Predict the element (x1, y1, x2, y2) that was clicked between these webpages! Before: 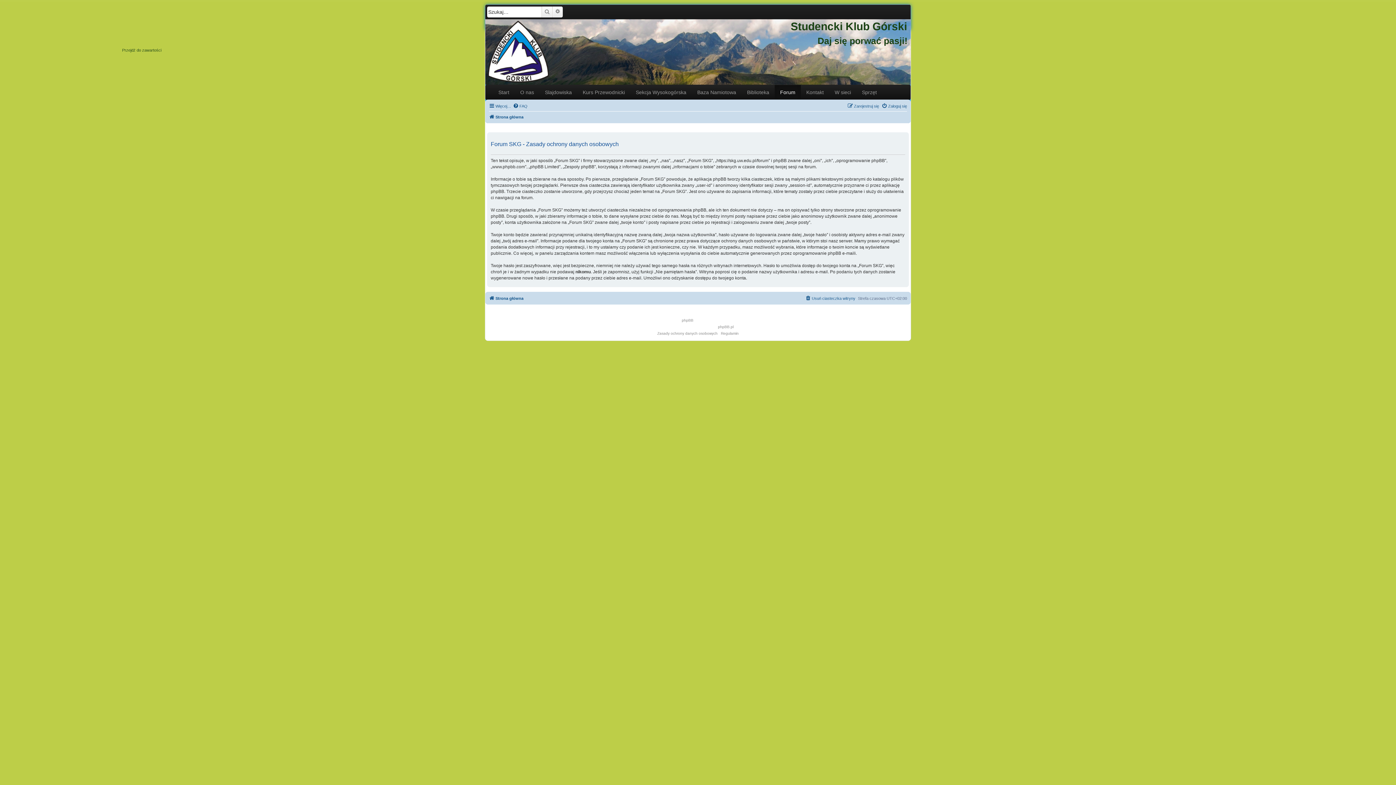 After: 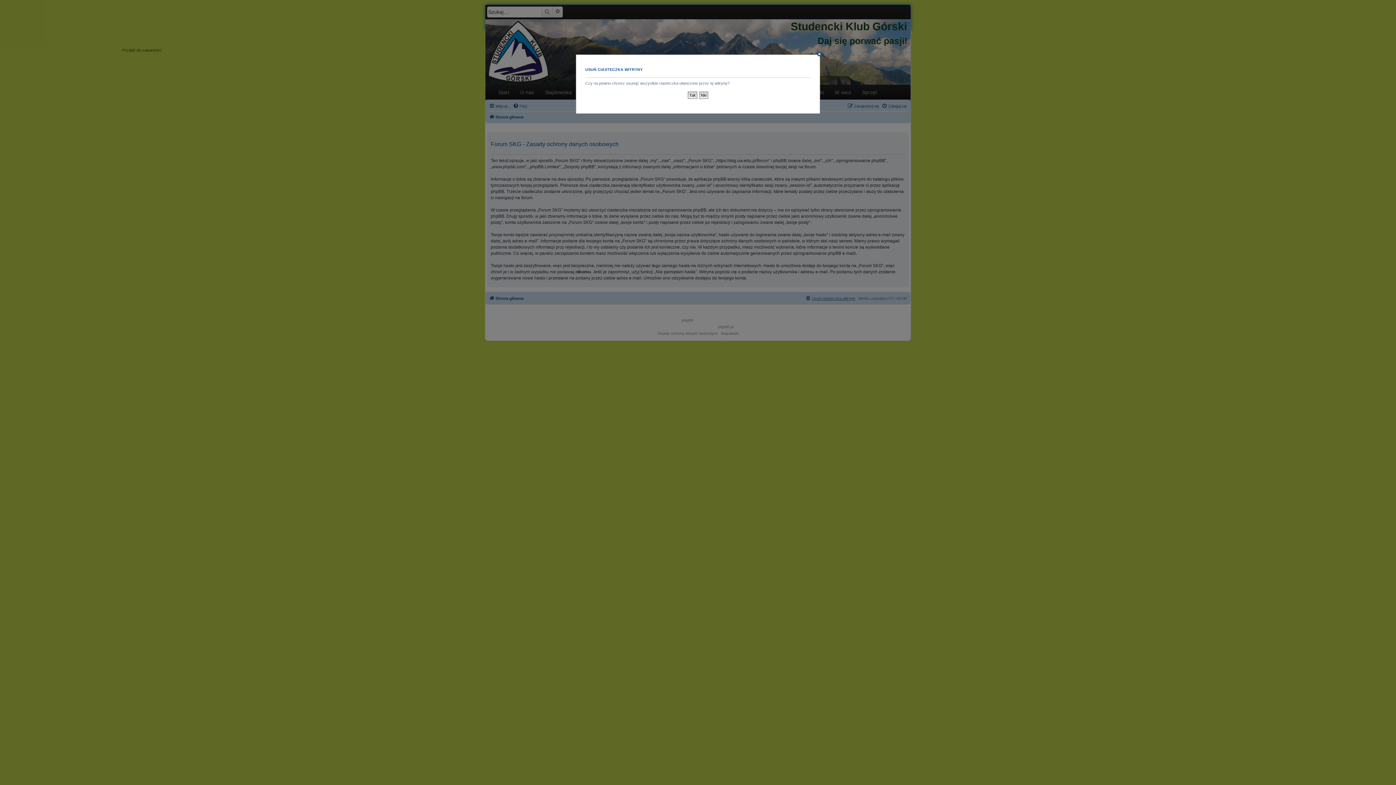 Action: label: Usuń ciasteczka witryny bbox: (805, 294, 855, 302)